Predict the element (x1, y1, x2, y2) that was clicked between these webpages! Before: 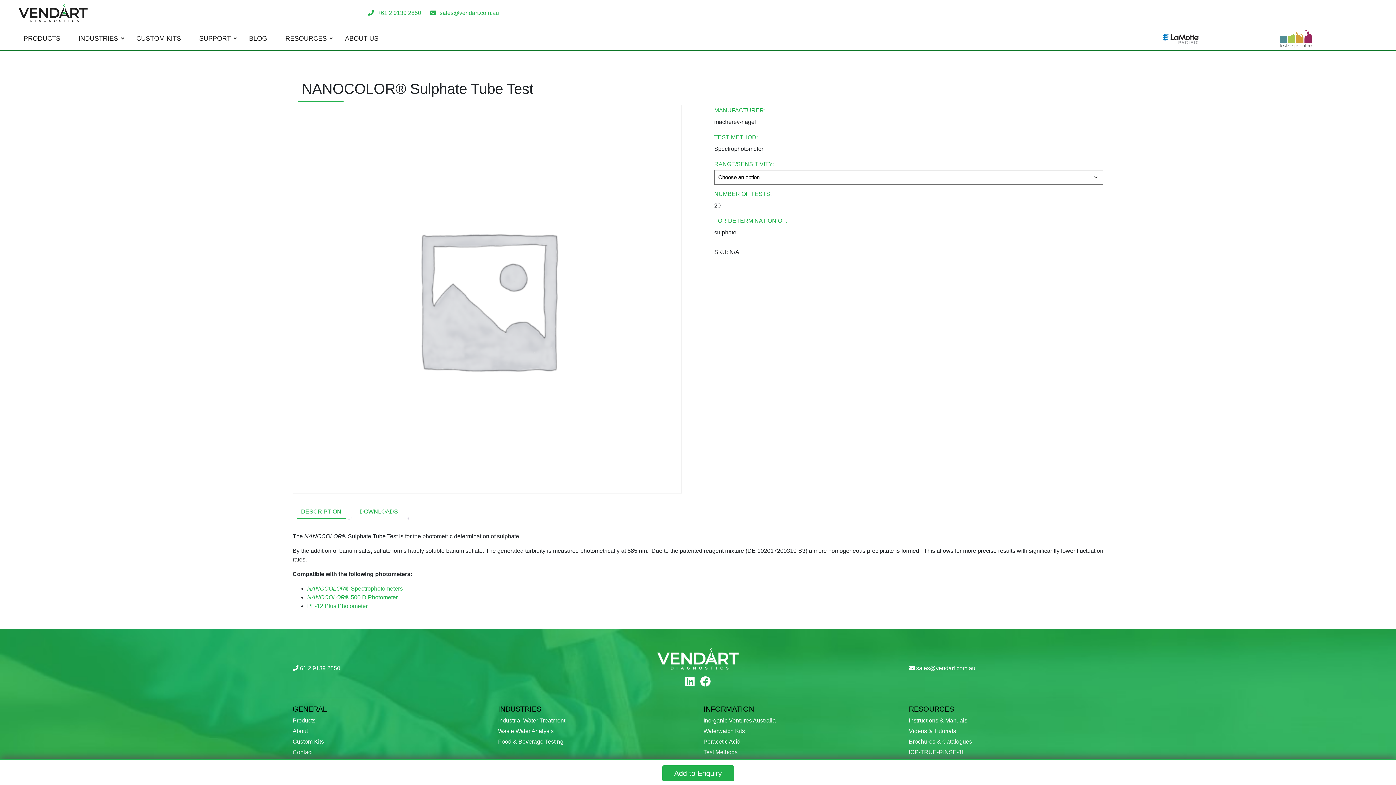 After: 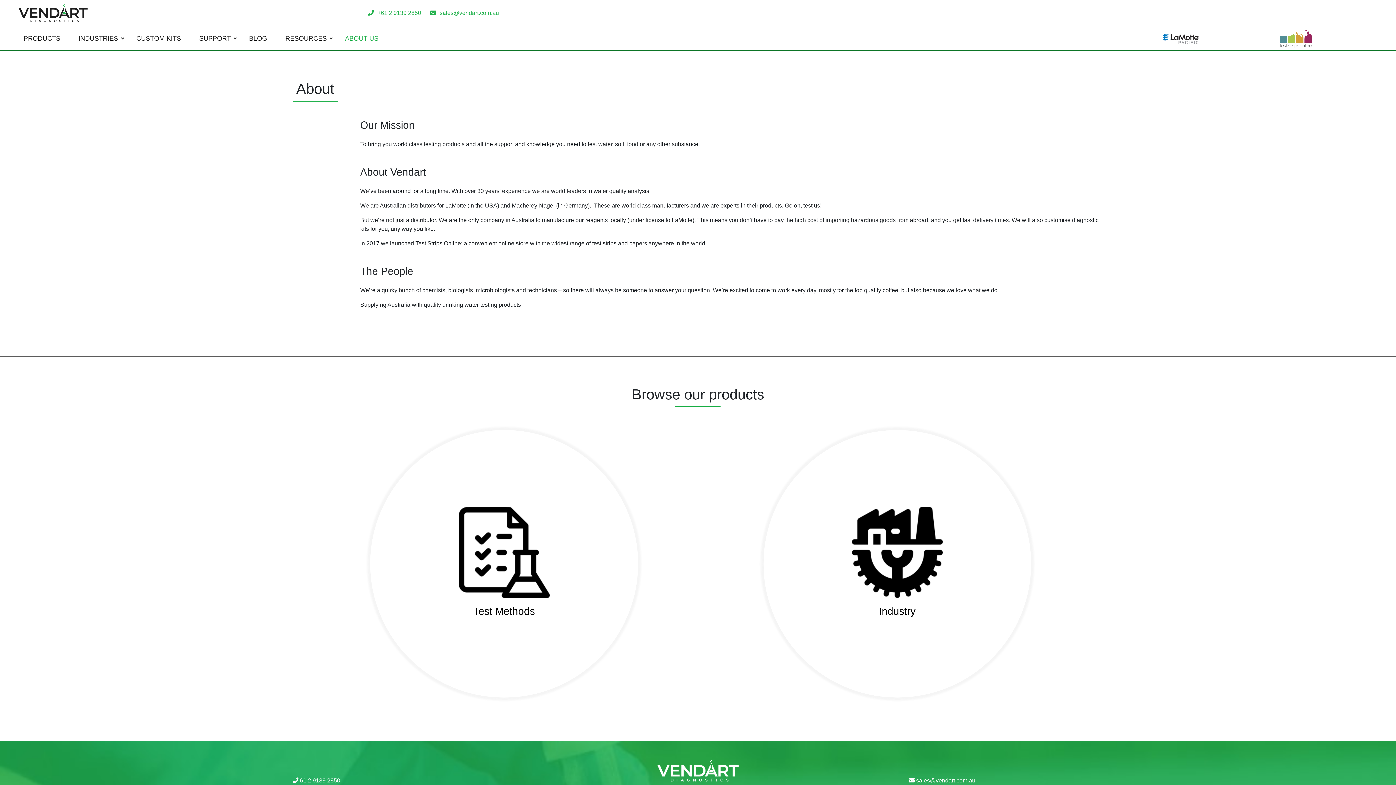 Action: bbox: (336, 27, 387, 50) label: ABOUT US